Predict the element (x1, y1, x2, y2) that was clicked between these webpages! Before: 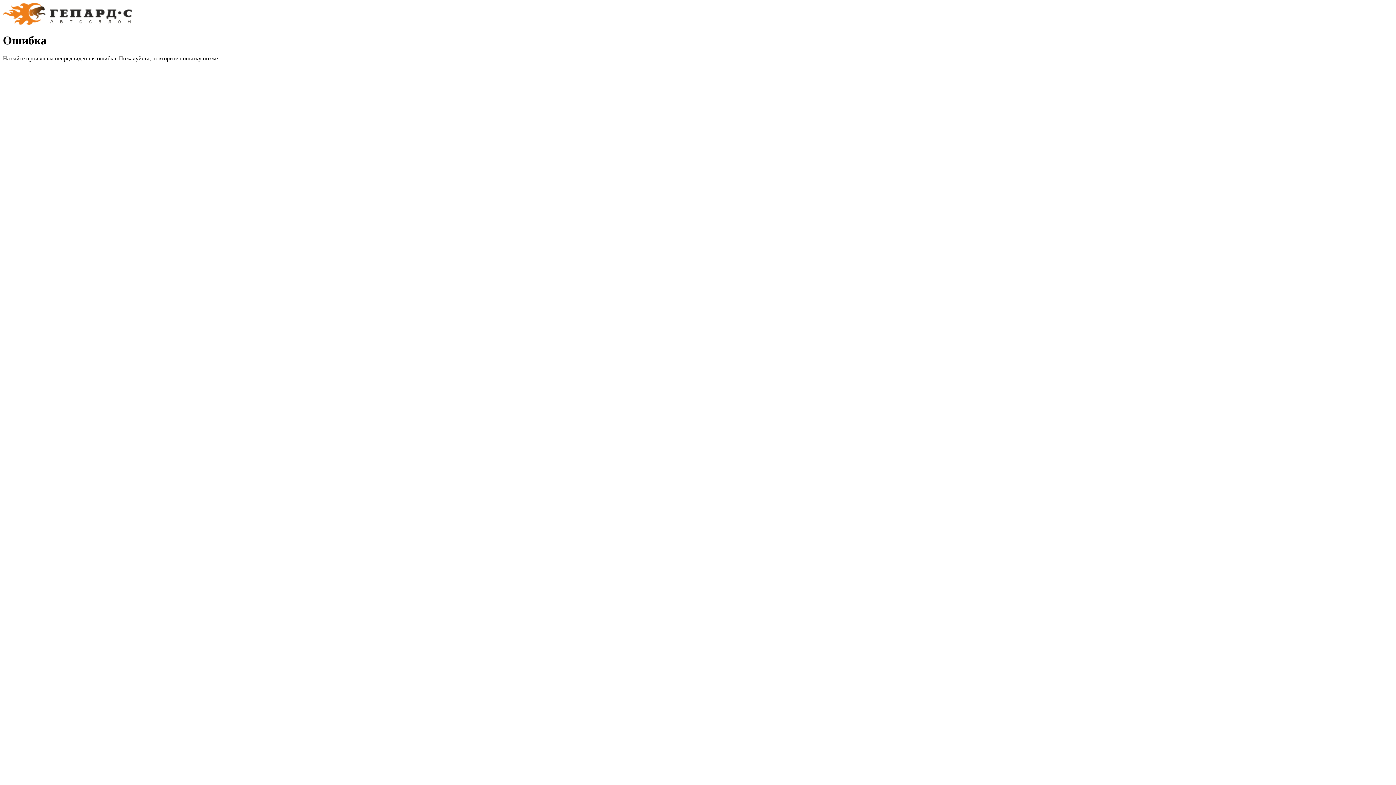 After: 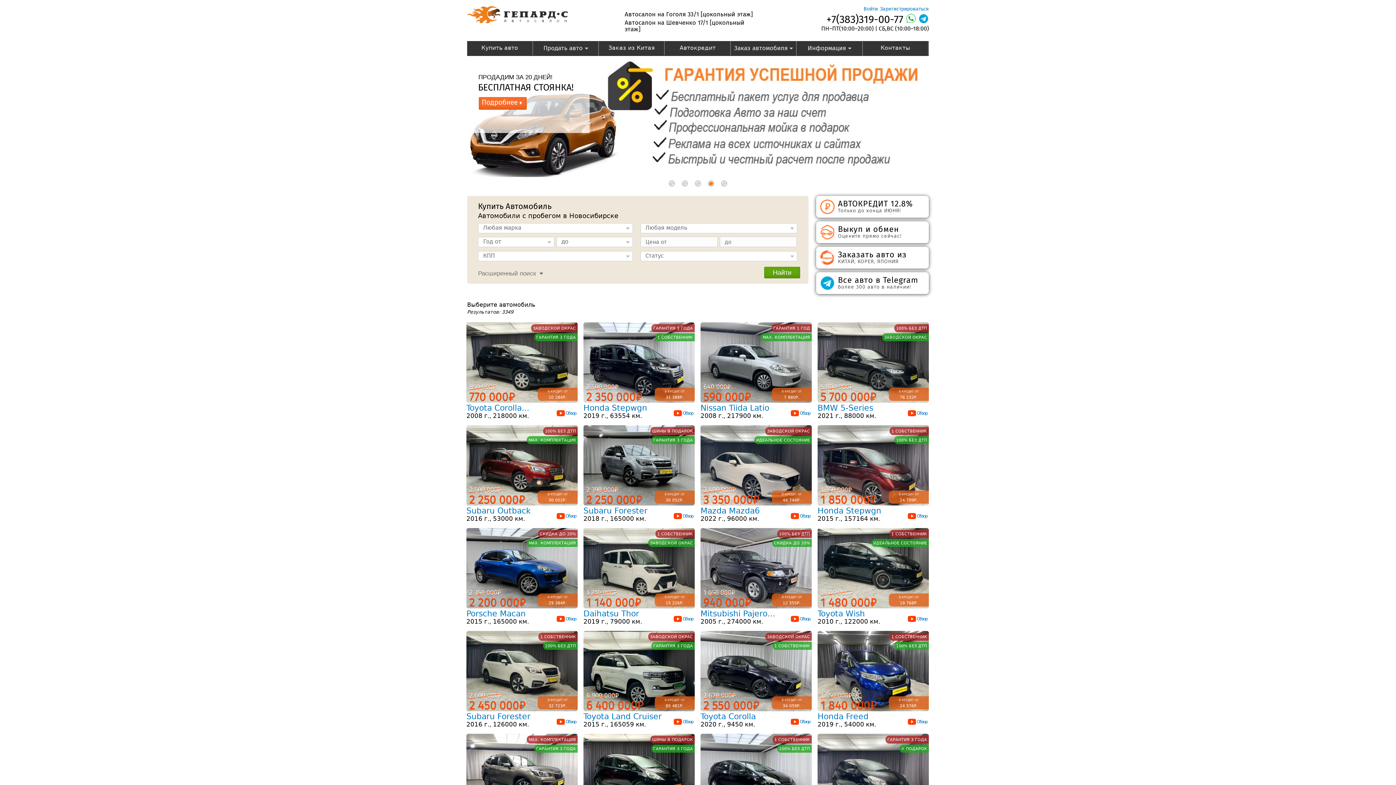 Action: bbox: (2, 19, 132, 25)